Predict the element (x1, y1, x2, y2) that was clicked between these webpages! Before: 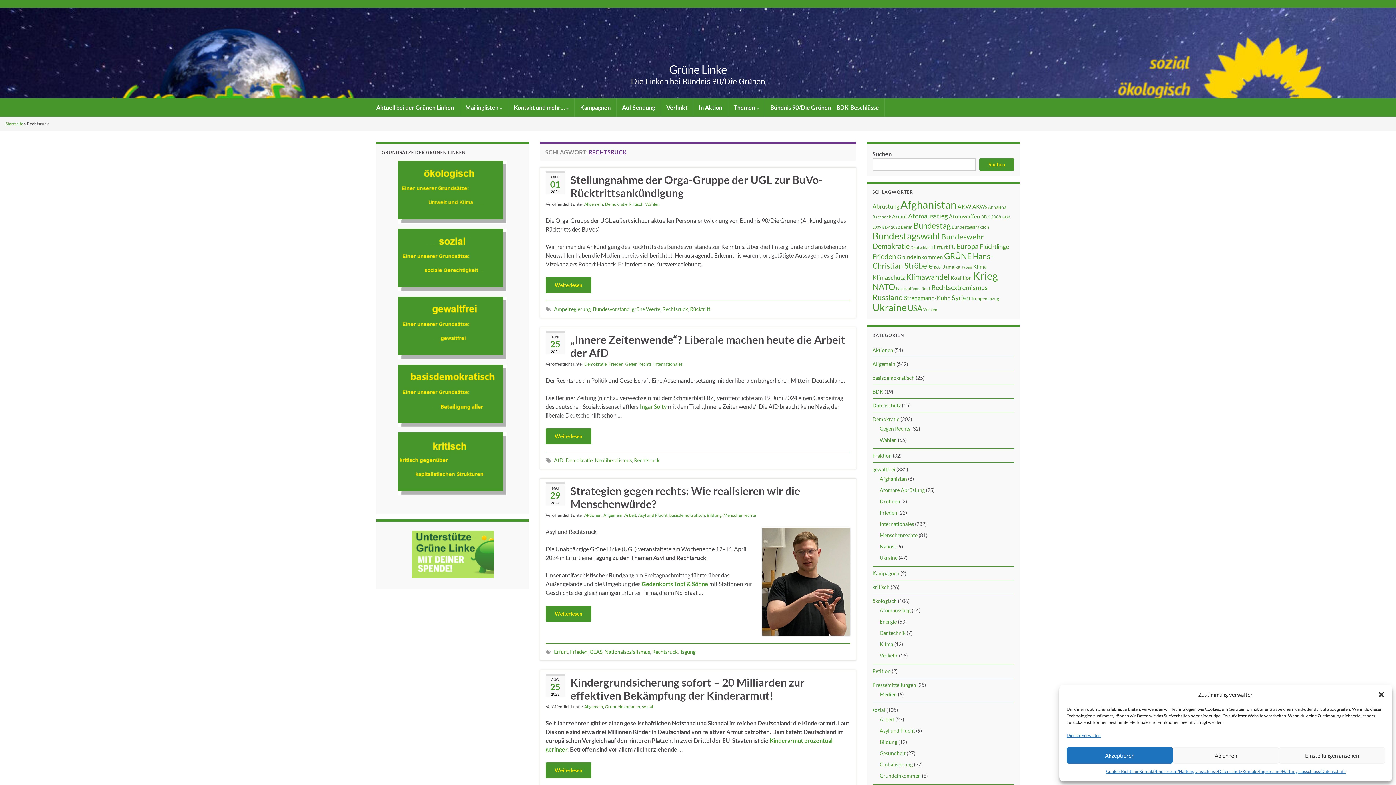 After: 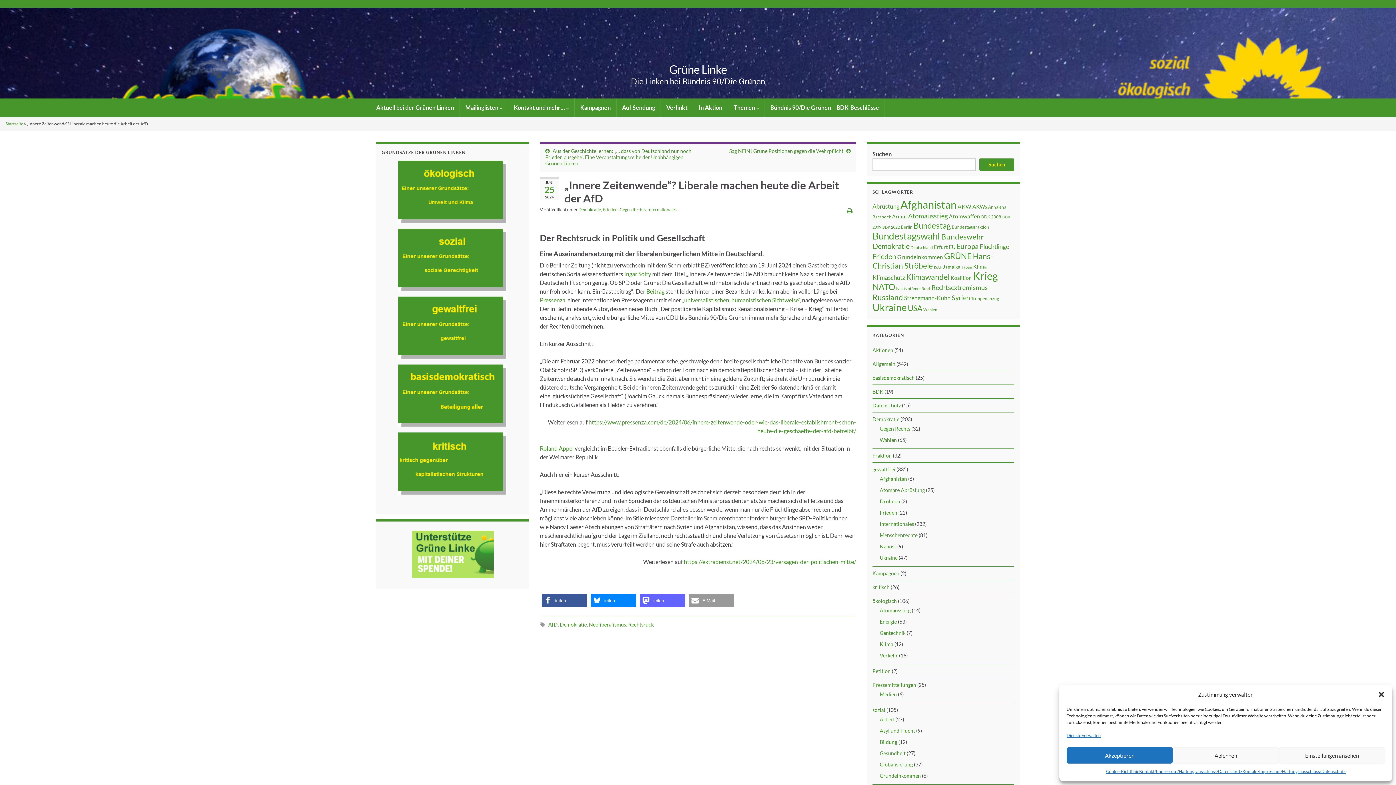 Action: label: „Innere Zeitenwende“? Liberale machen heute die Arbeit der AfD bbox: (545, 333, 850, 359)